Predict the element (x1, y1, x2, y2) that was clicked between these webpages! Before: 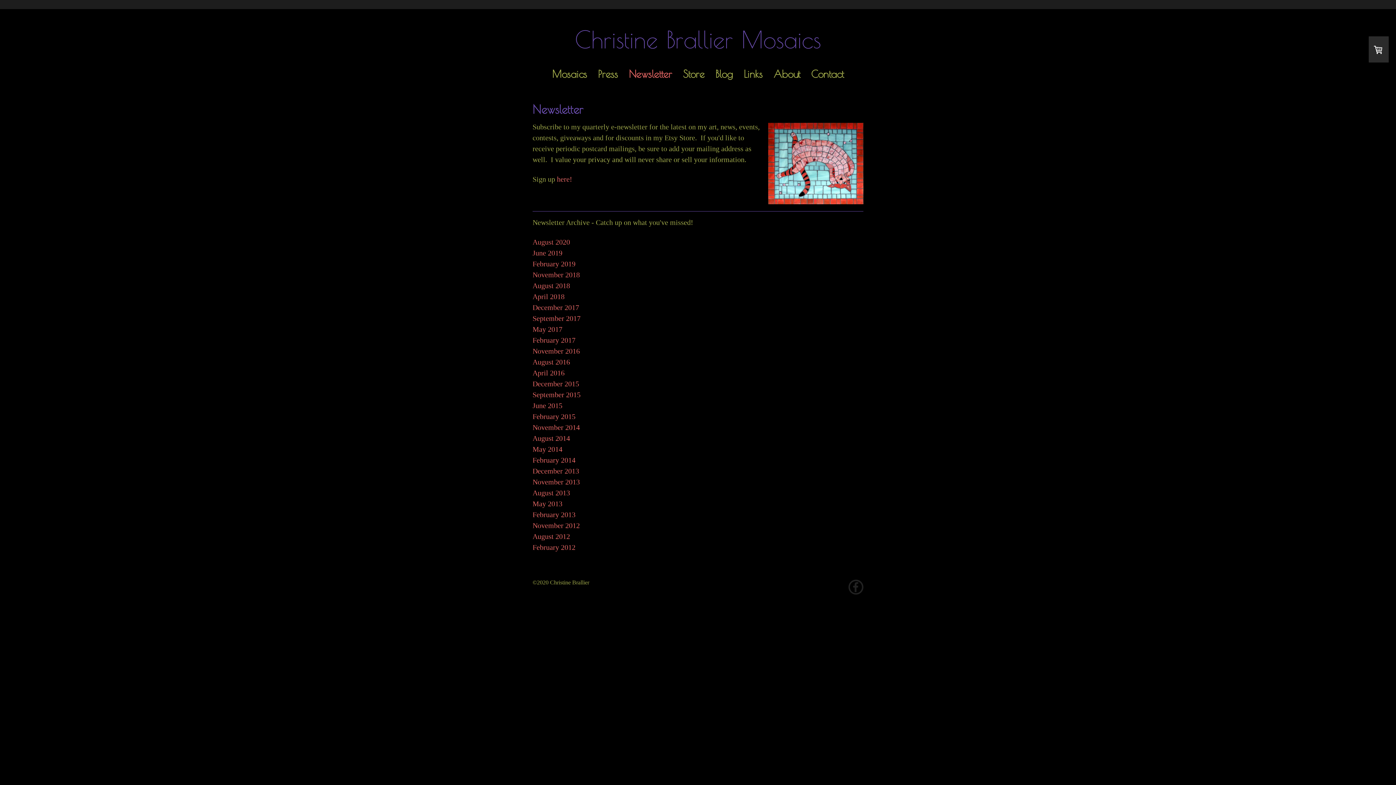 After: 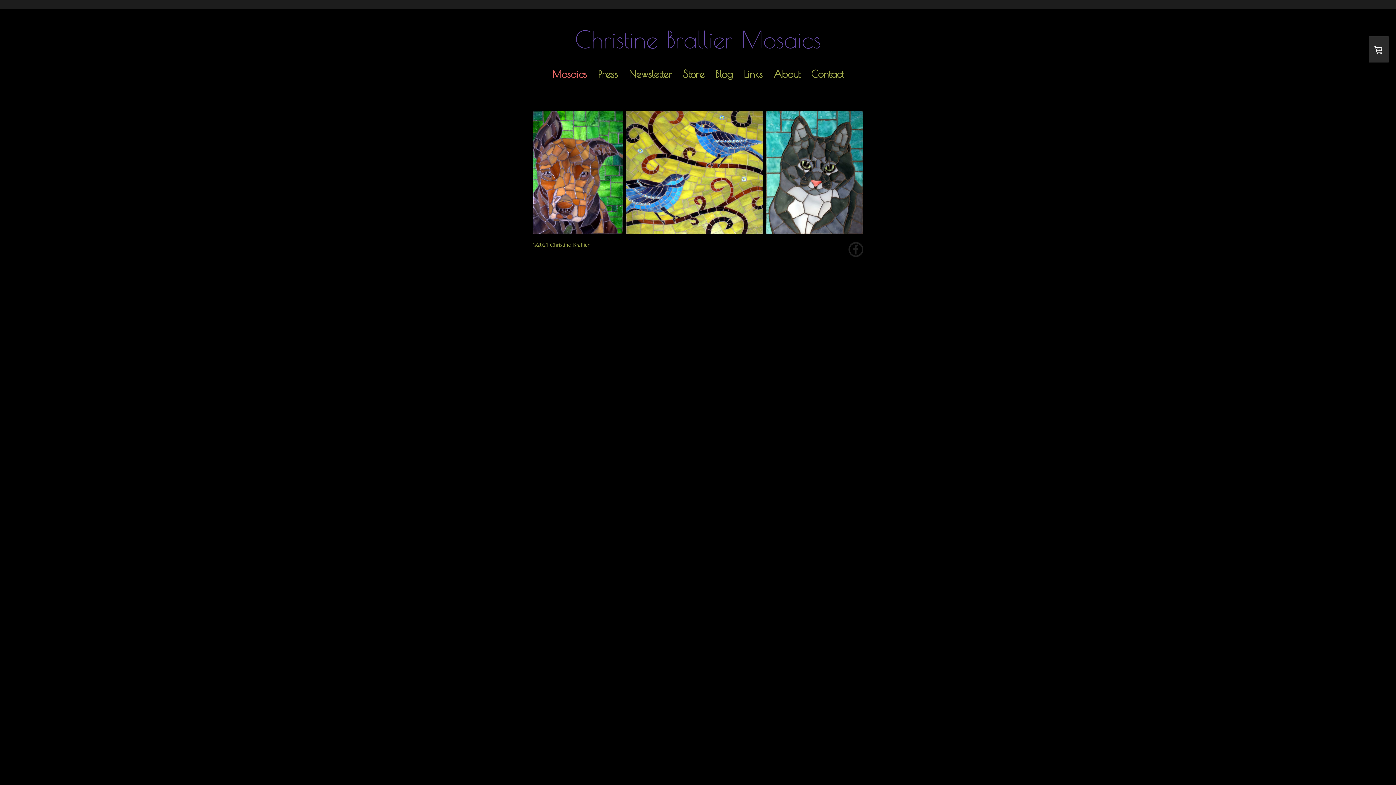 Action: bbox: (525, 27, 870, 52) label: Christine Brallier Mosaics